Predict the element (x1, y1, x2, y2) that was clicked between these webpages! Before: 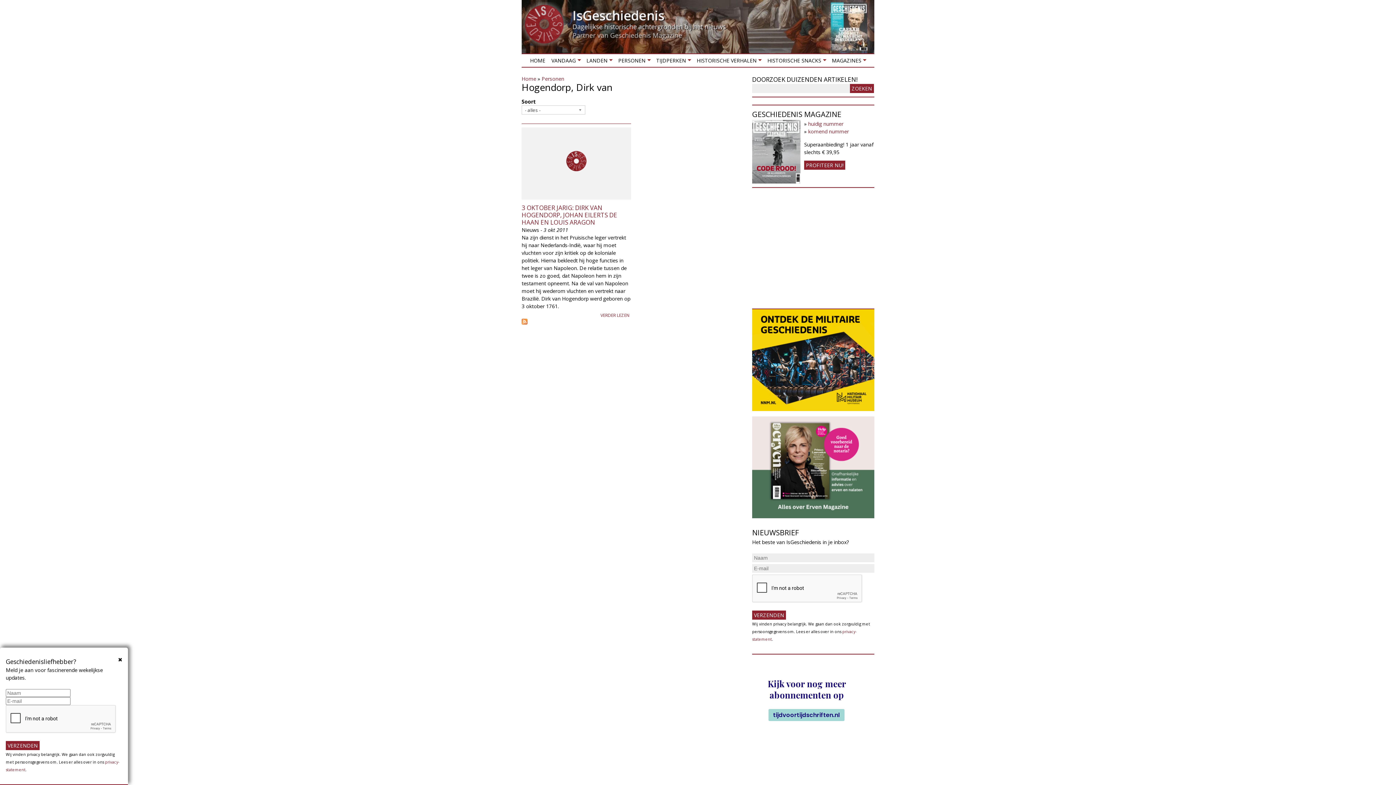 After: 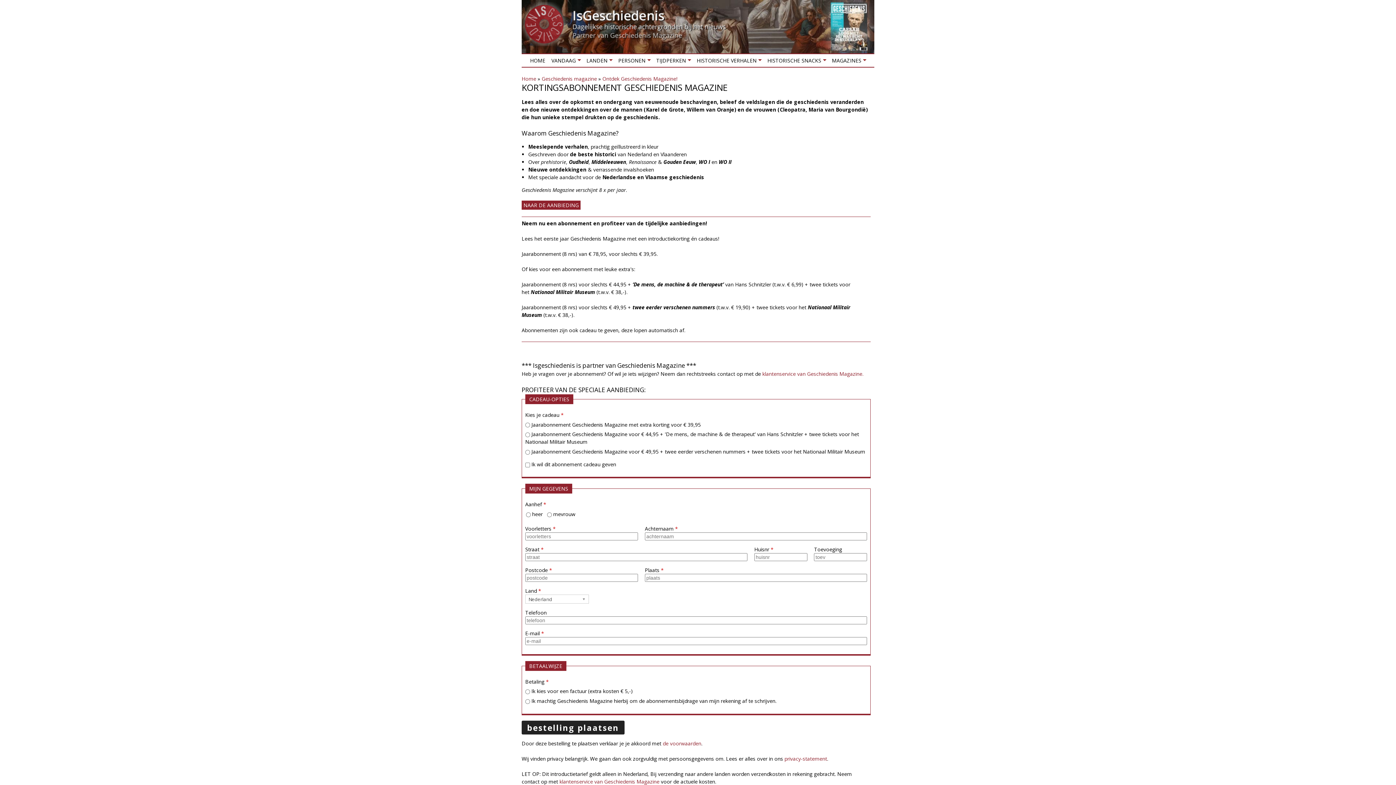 Action: bbox: (804, 160, 845, 169) label: PROFITEER NU!